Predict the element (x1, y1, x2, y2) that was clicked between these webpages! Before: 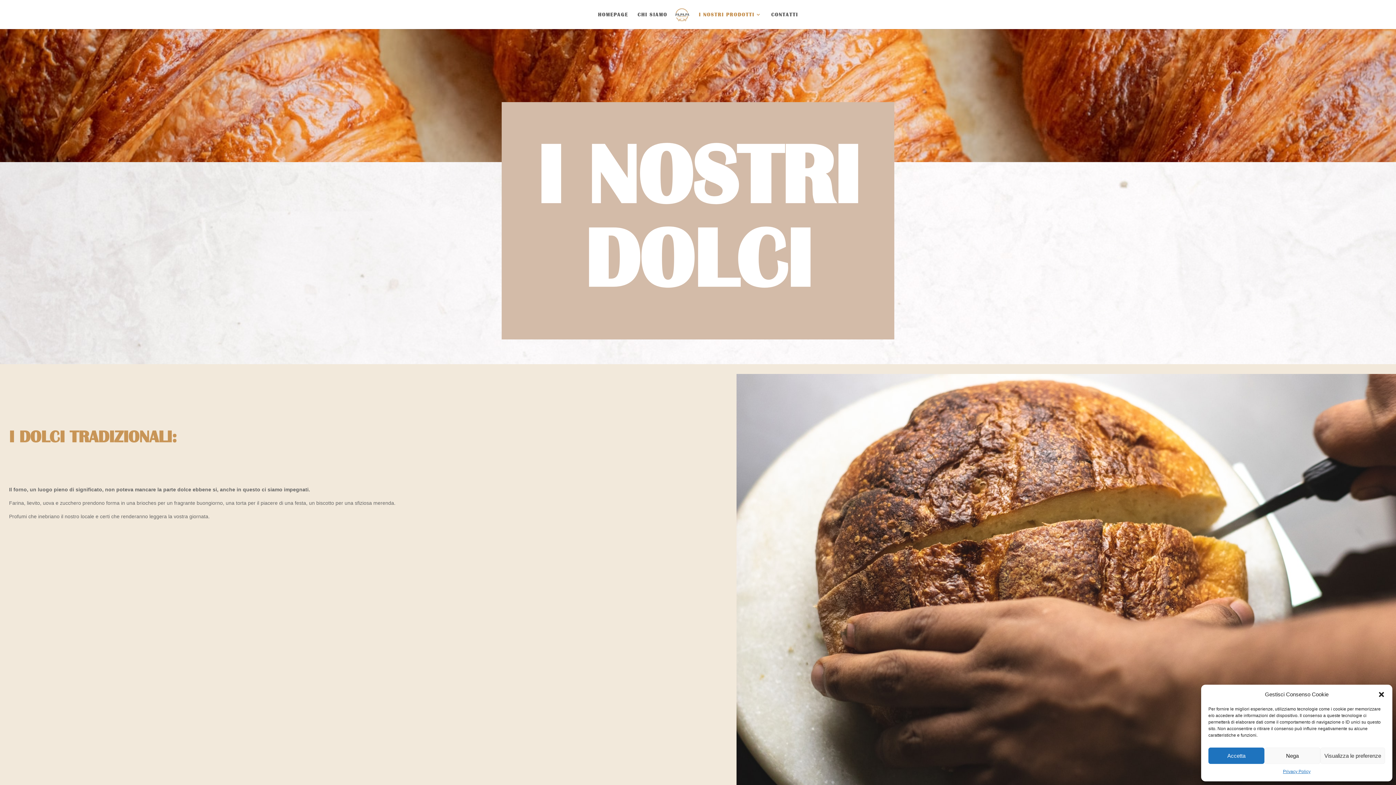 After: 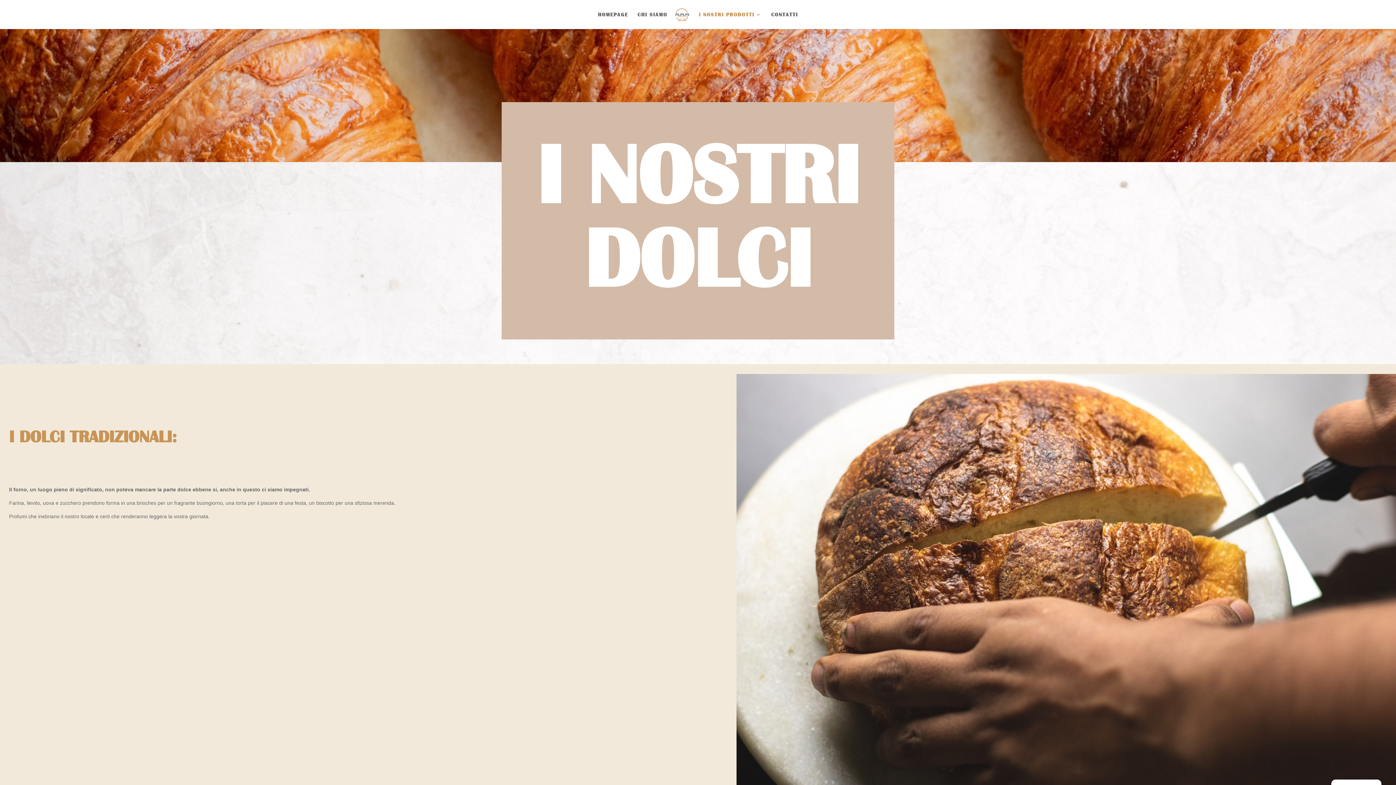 Action: label: Nega bbox: (1264, 748, 1320, 764)